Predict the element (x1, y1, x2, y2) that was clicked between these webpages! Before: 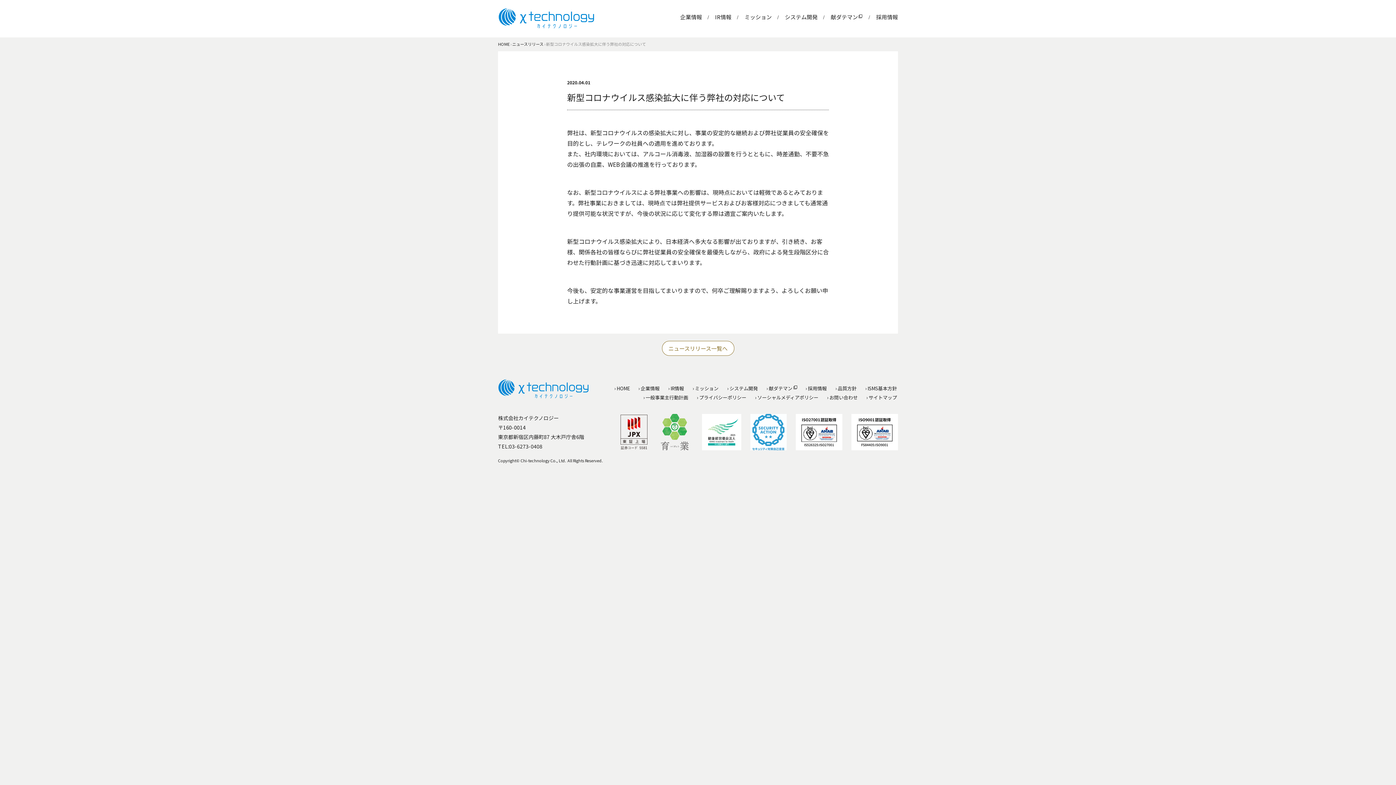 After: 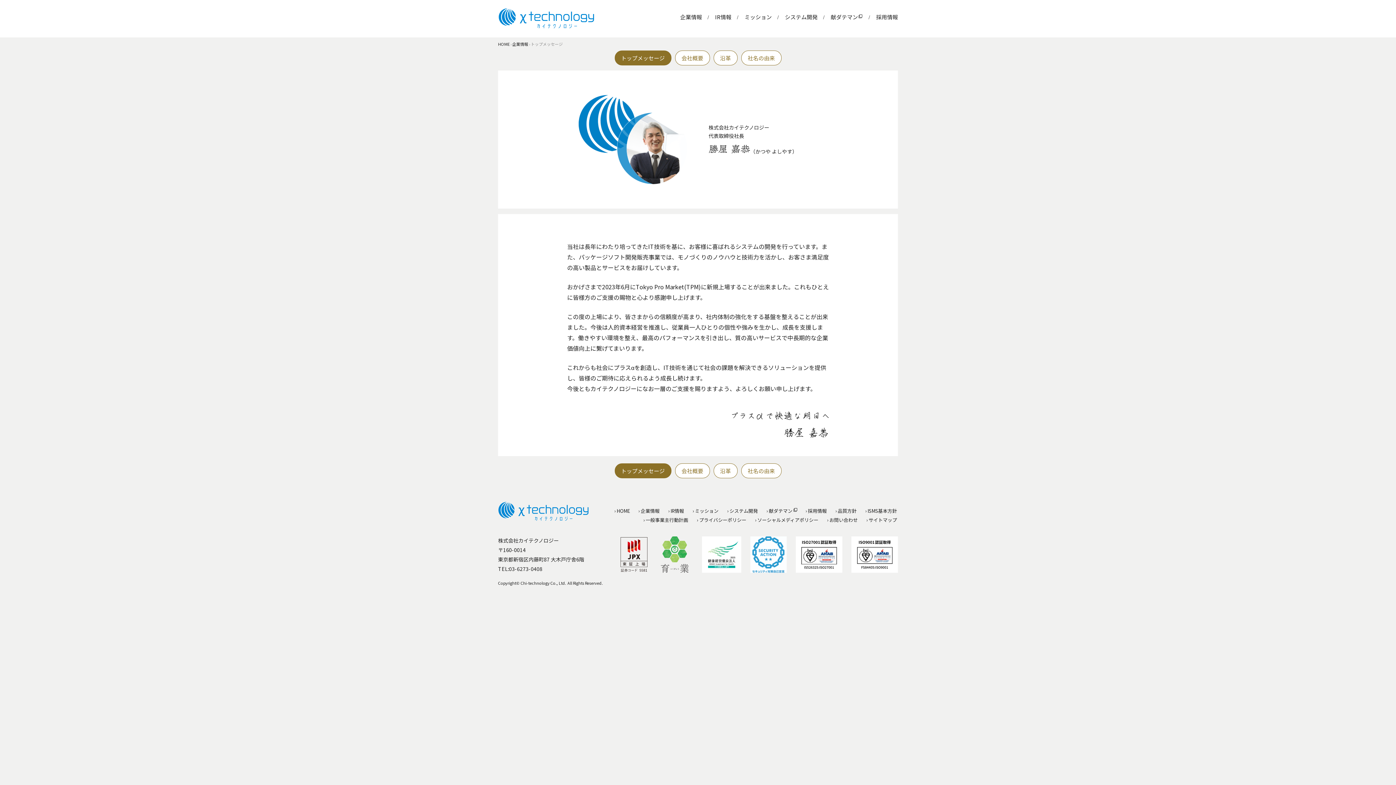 Action: label: 企業情報 bbox: (680, 13, 702, 20)